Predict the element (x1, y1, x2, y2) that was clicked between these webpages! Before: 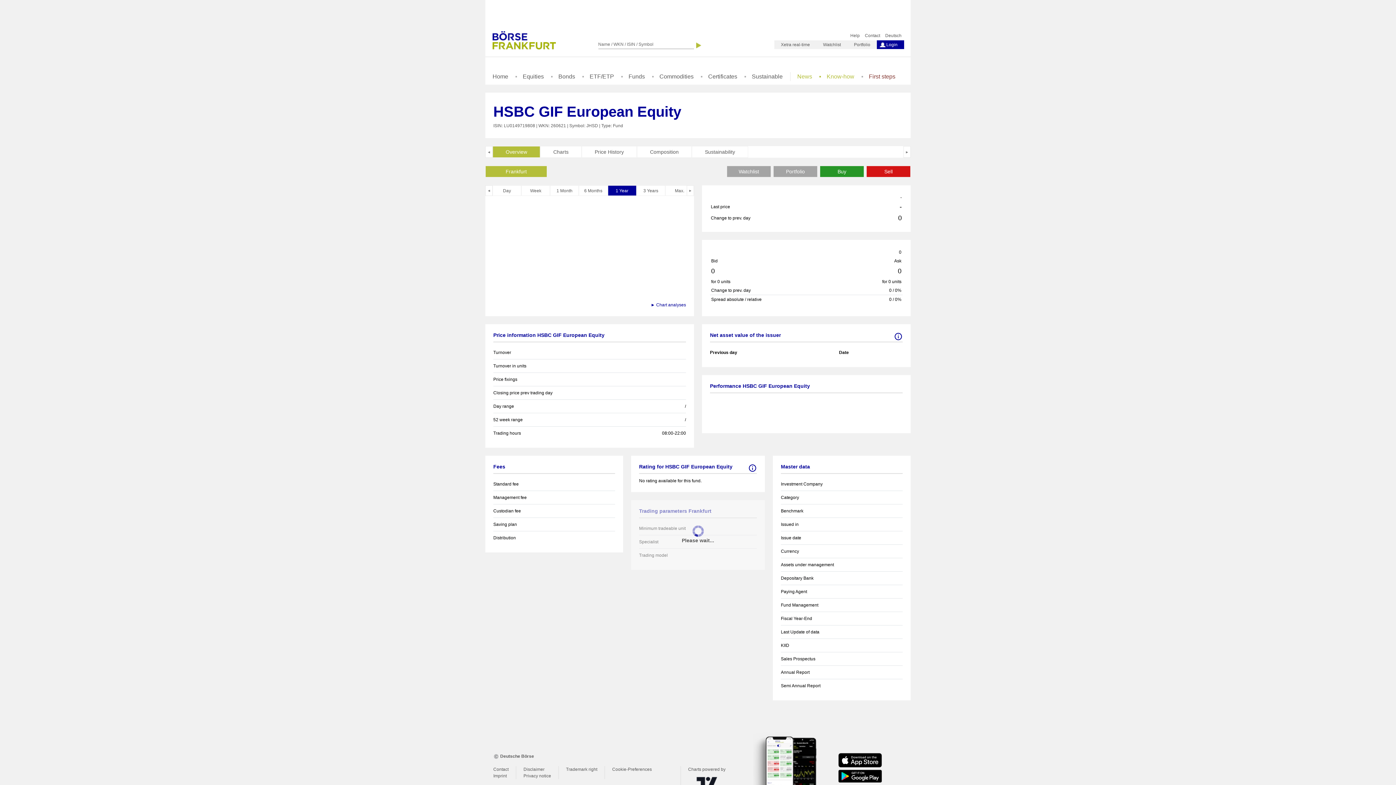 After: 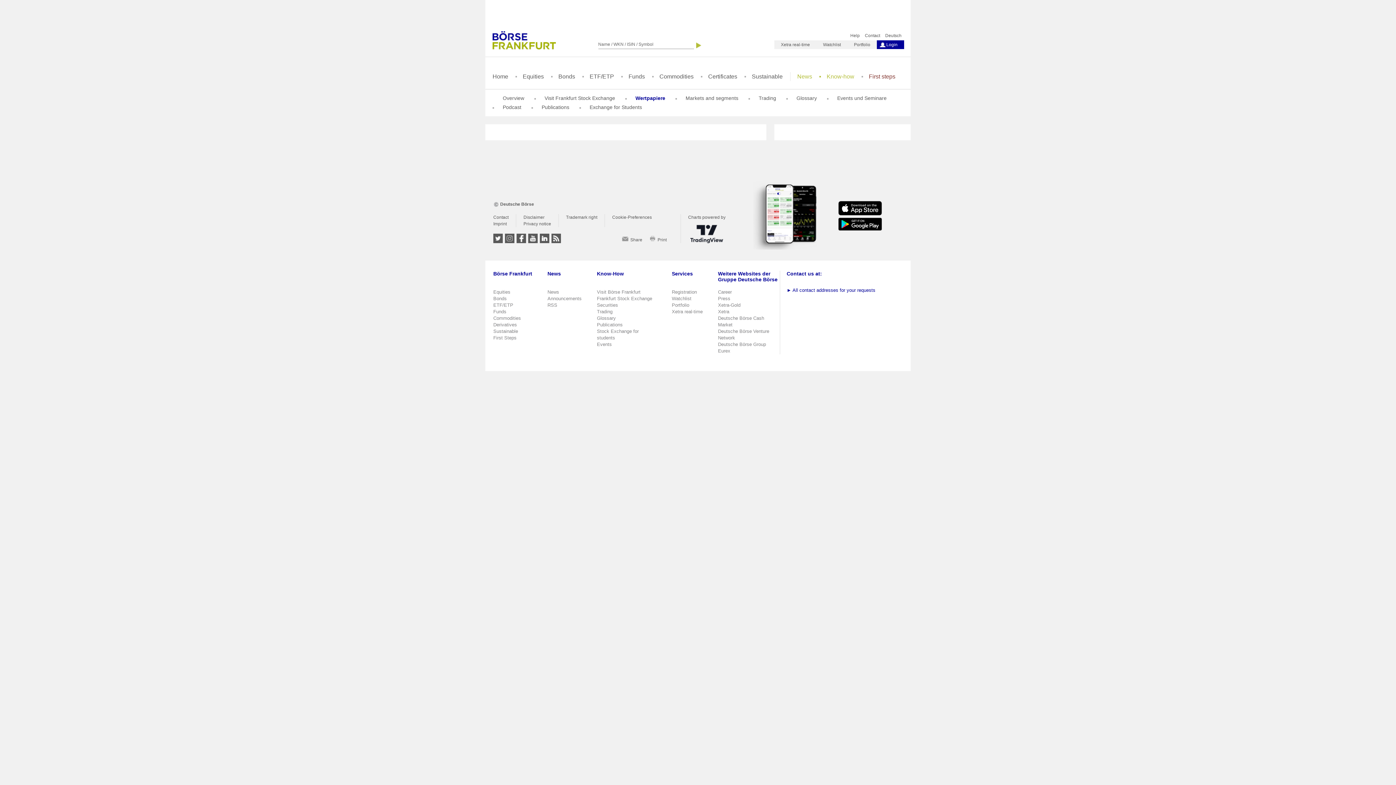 Action: bbox: (748, 464, 757, 472)